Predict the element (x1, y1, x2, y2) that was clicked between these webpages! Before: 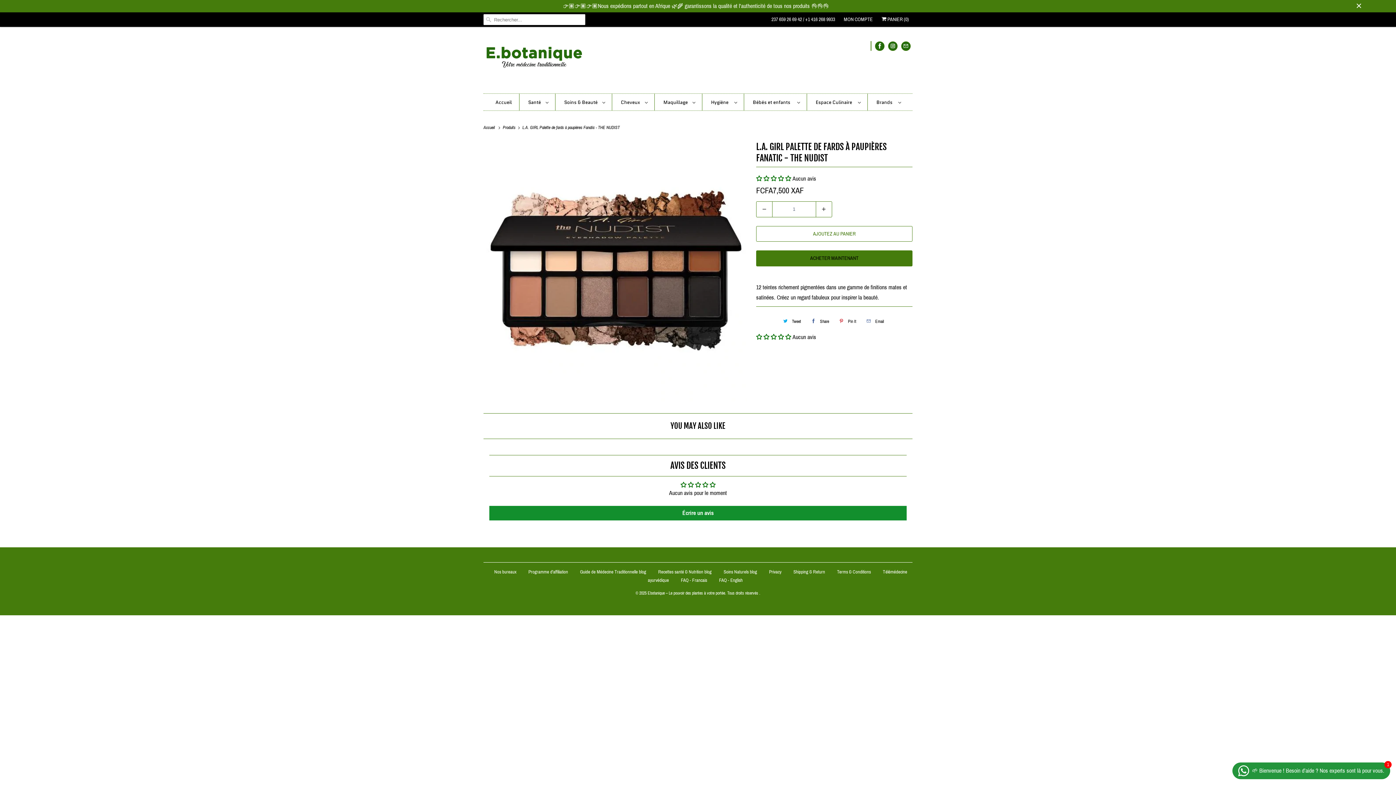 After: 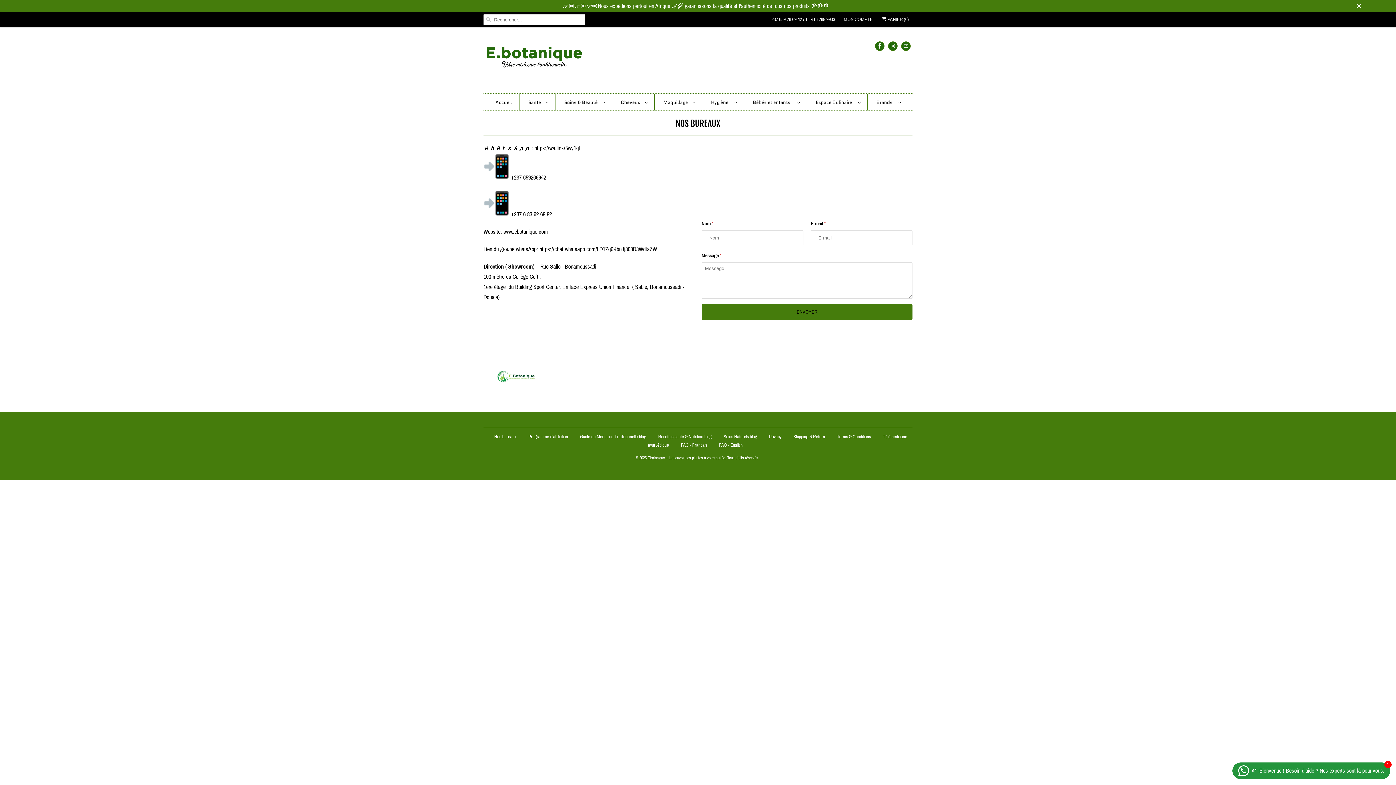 Action: bbox: (494, 569, 516, 574) label: Nos bureaux